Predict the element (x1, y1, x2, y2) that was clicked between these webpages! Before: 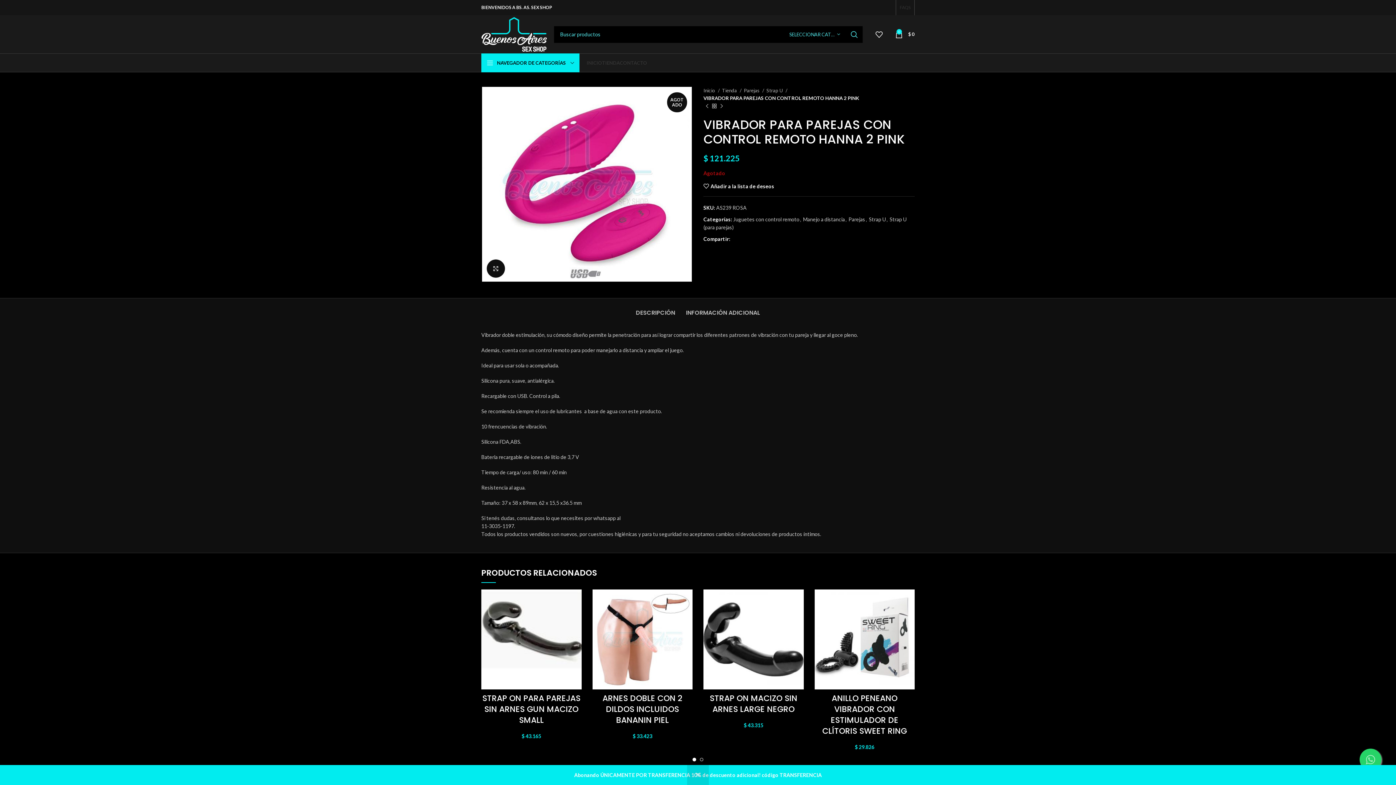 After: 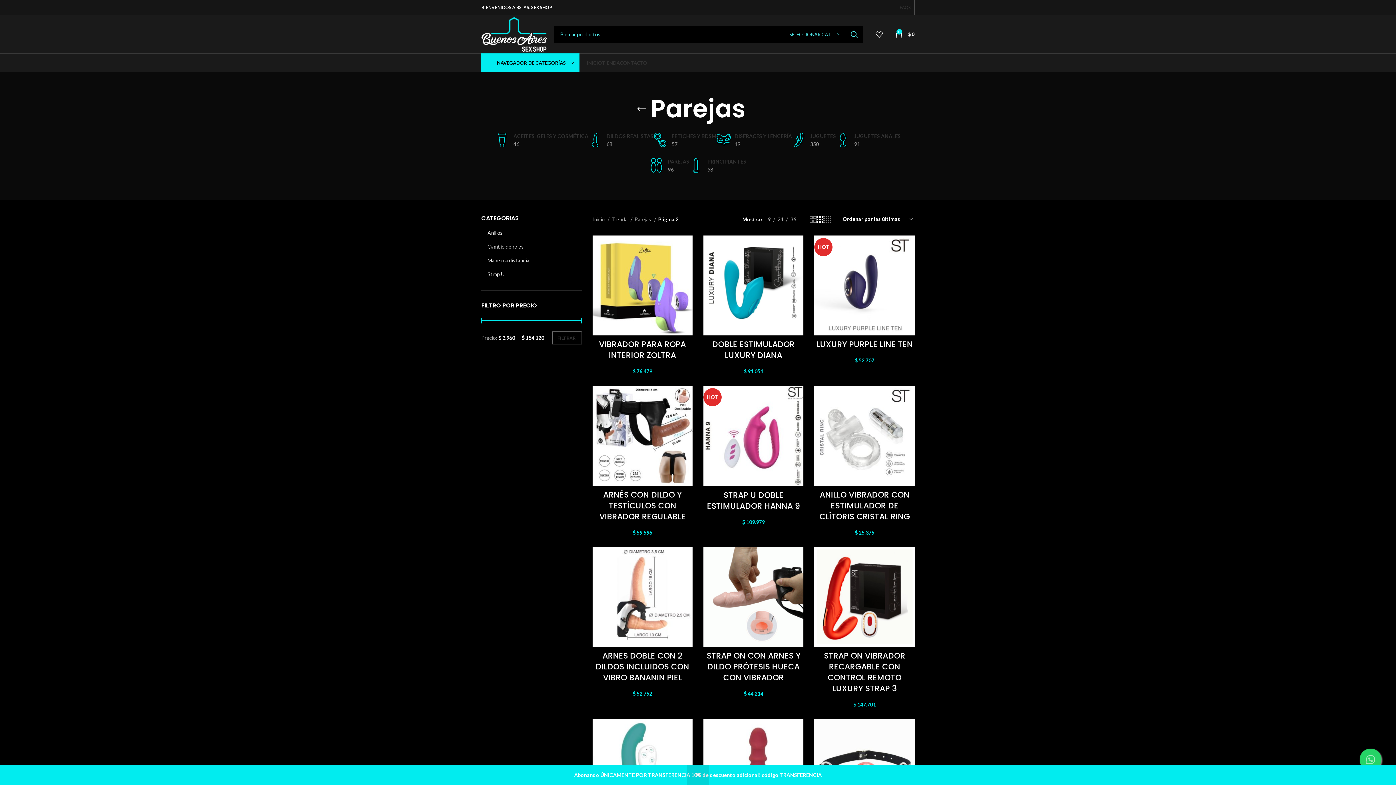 Action: bbox: (744, 86, 764, 94) label: Parejas 